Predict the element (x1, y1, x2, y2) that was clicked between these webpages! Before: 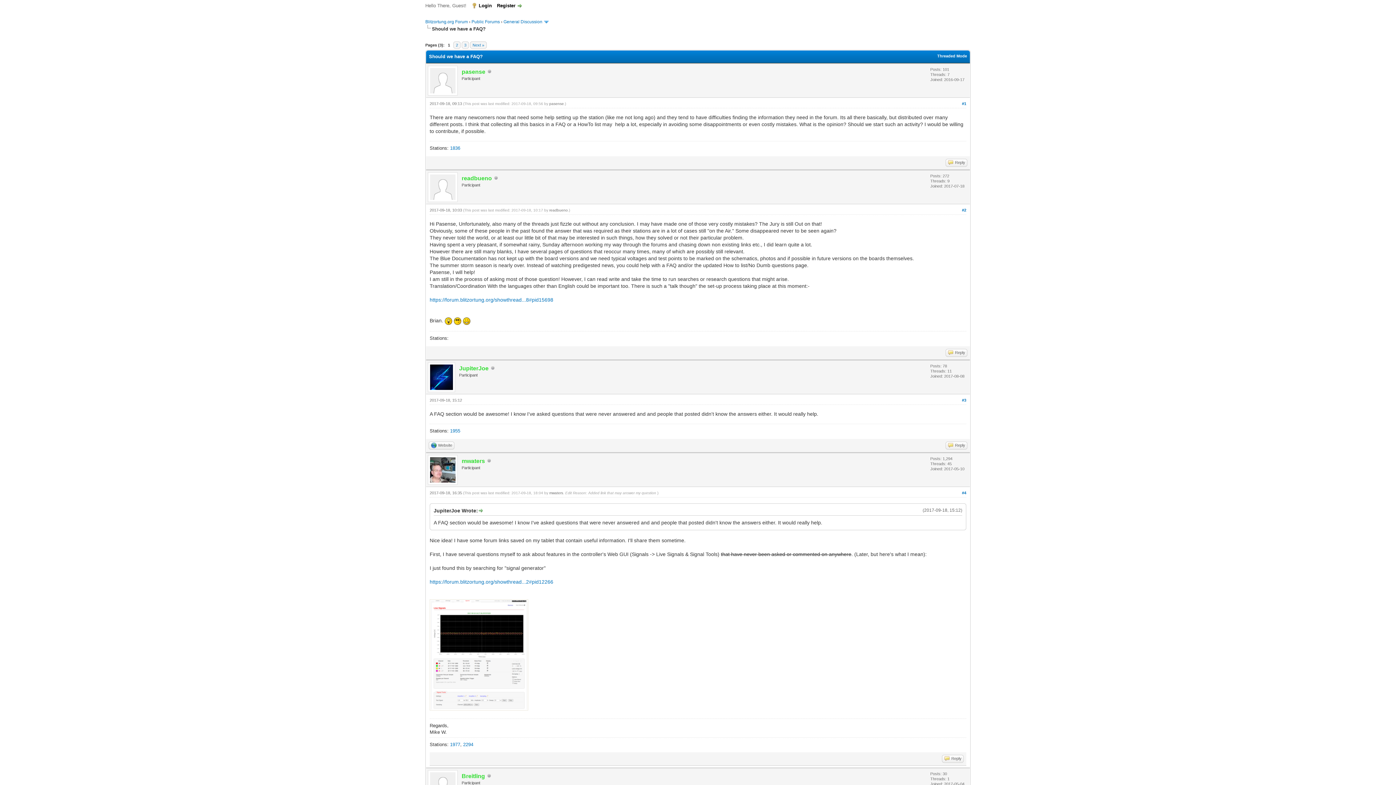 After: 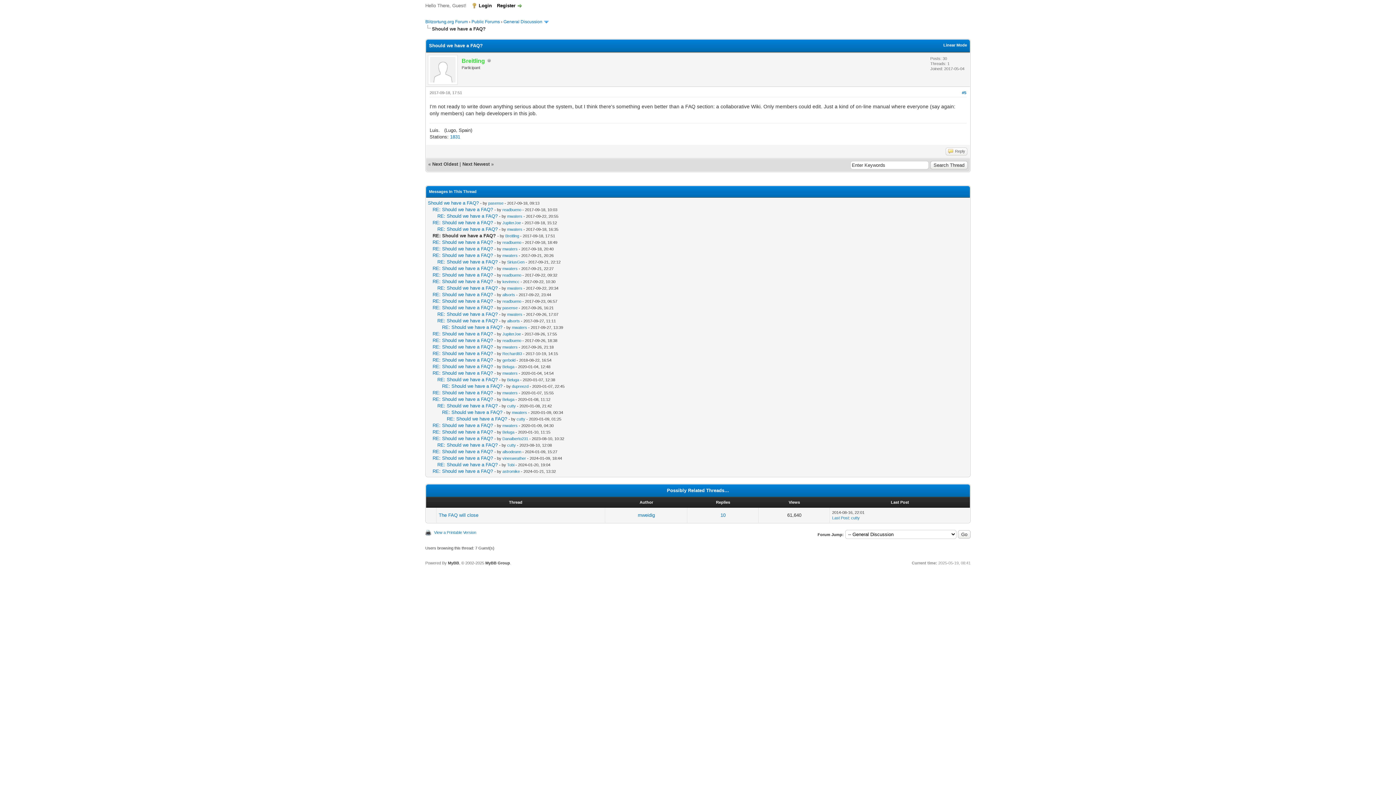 Action: label: Threaded Mode bbox: (937, 53, 967, 58)